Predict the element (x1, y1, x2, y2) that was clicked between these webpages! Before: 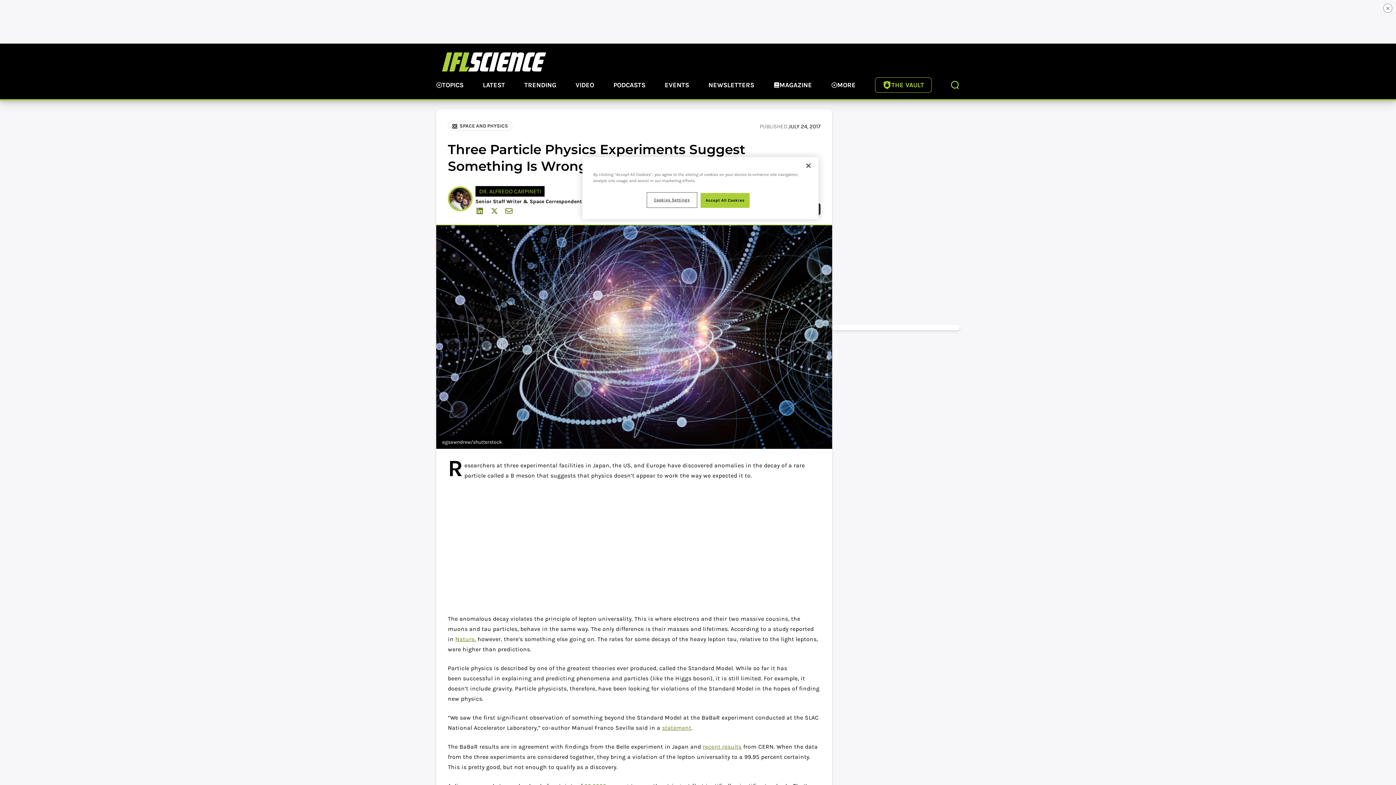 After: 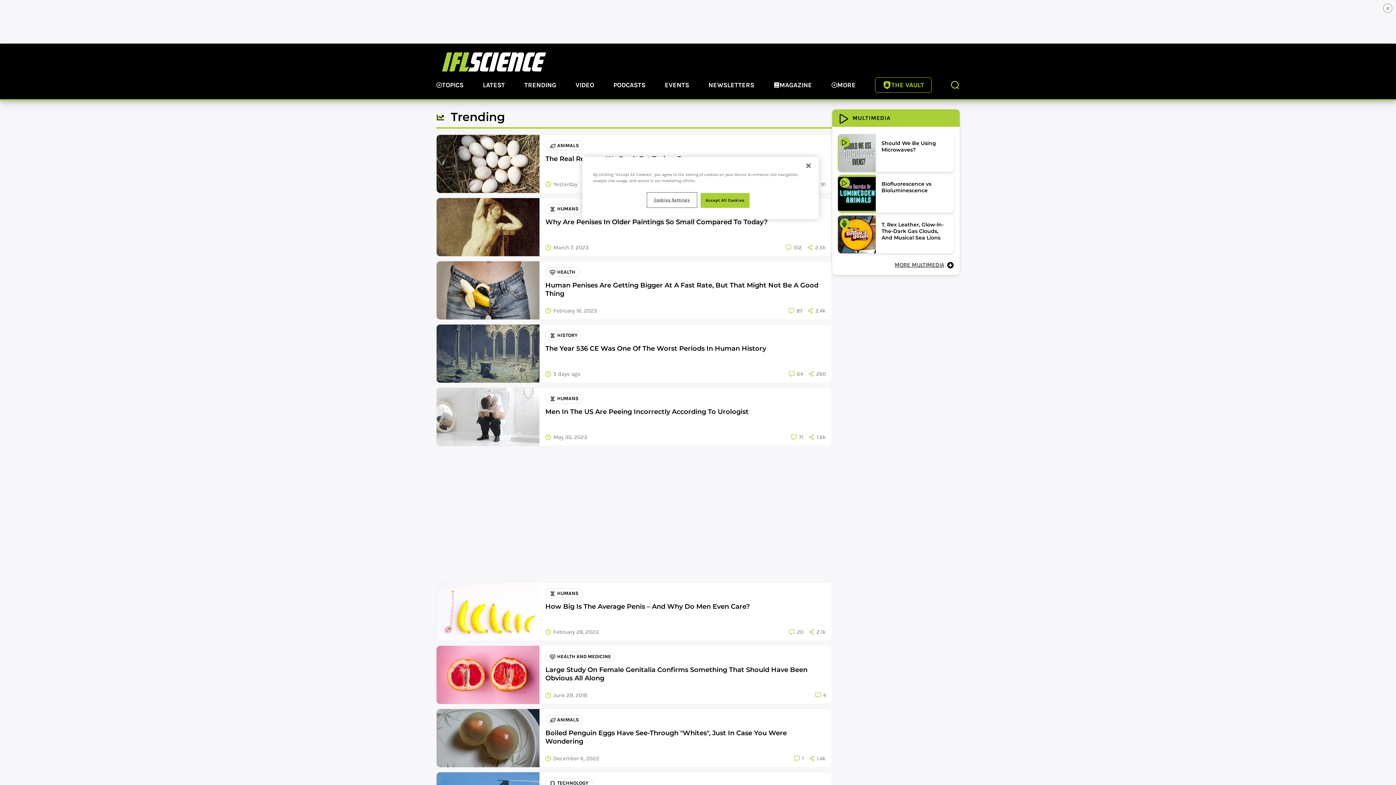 Action: bbox: (524, 80, 556, 91) label: TRENDING